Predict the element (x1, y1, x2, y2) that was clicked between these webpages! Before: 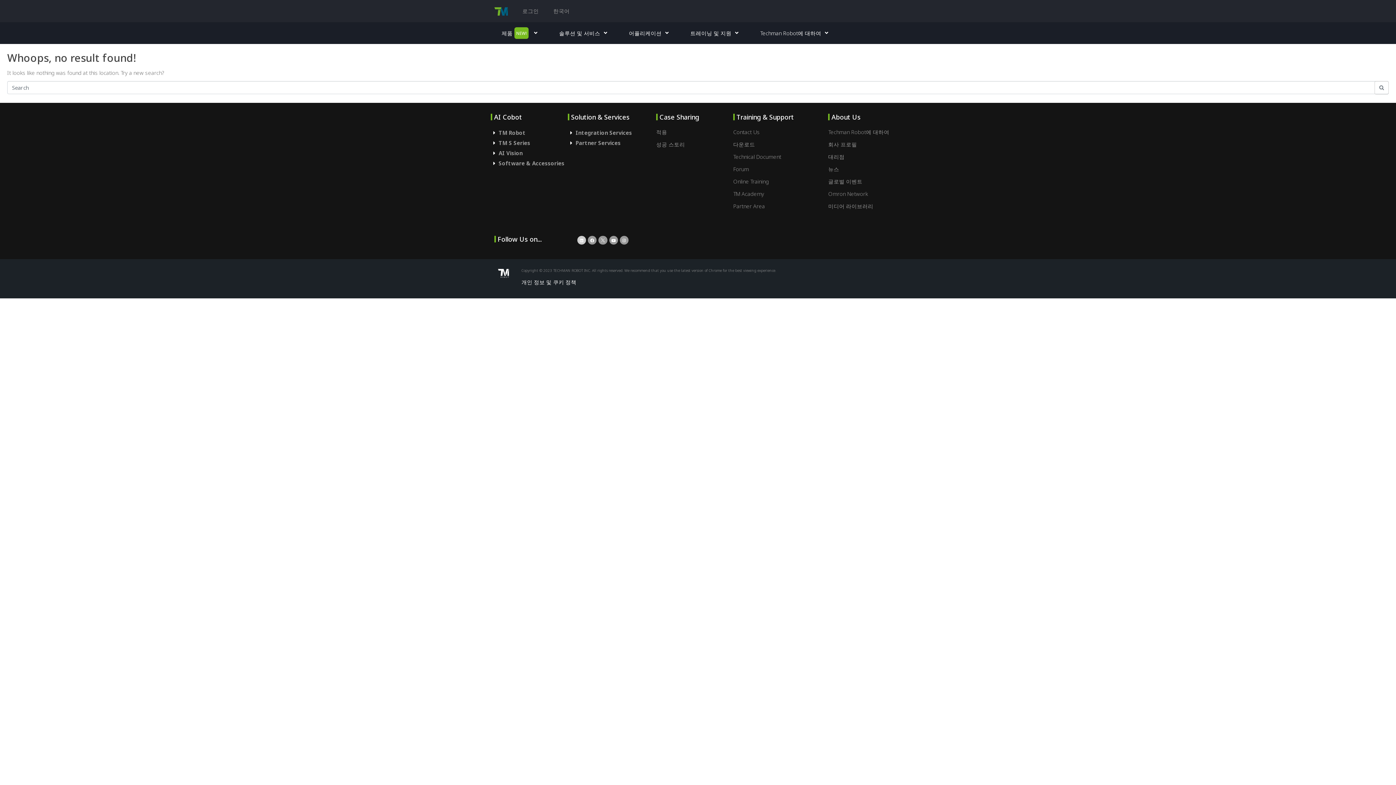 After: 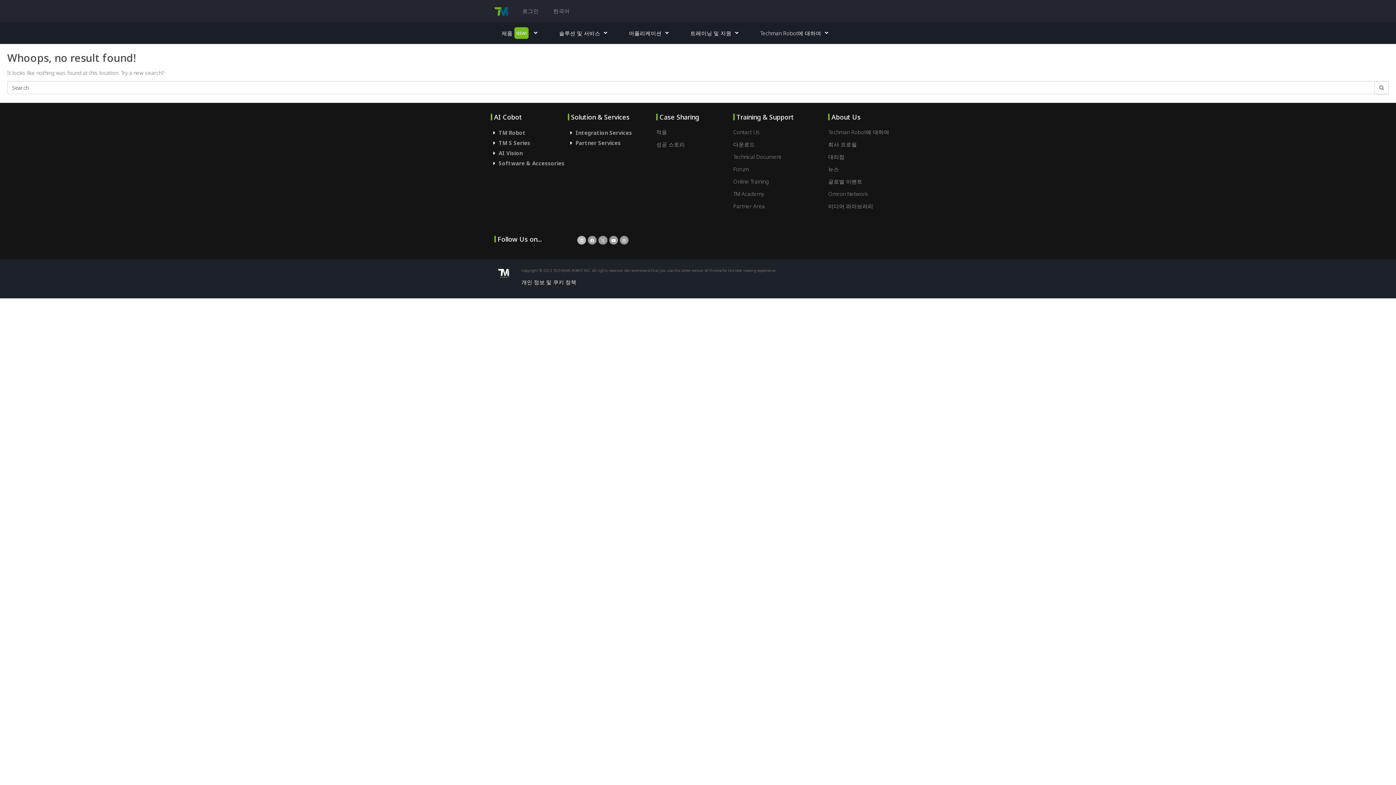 Action: bbox: (577, 236, 586, 244) label: Linkedin